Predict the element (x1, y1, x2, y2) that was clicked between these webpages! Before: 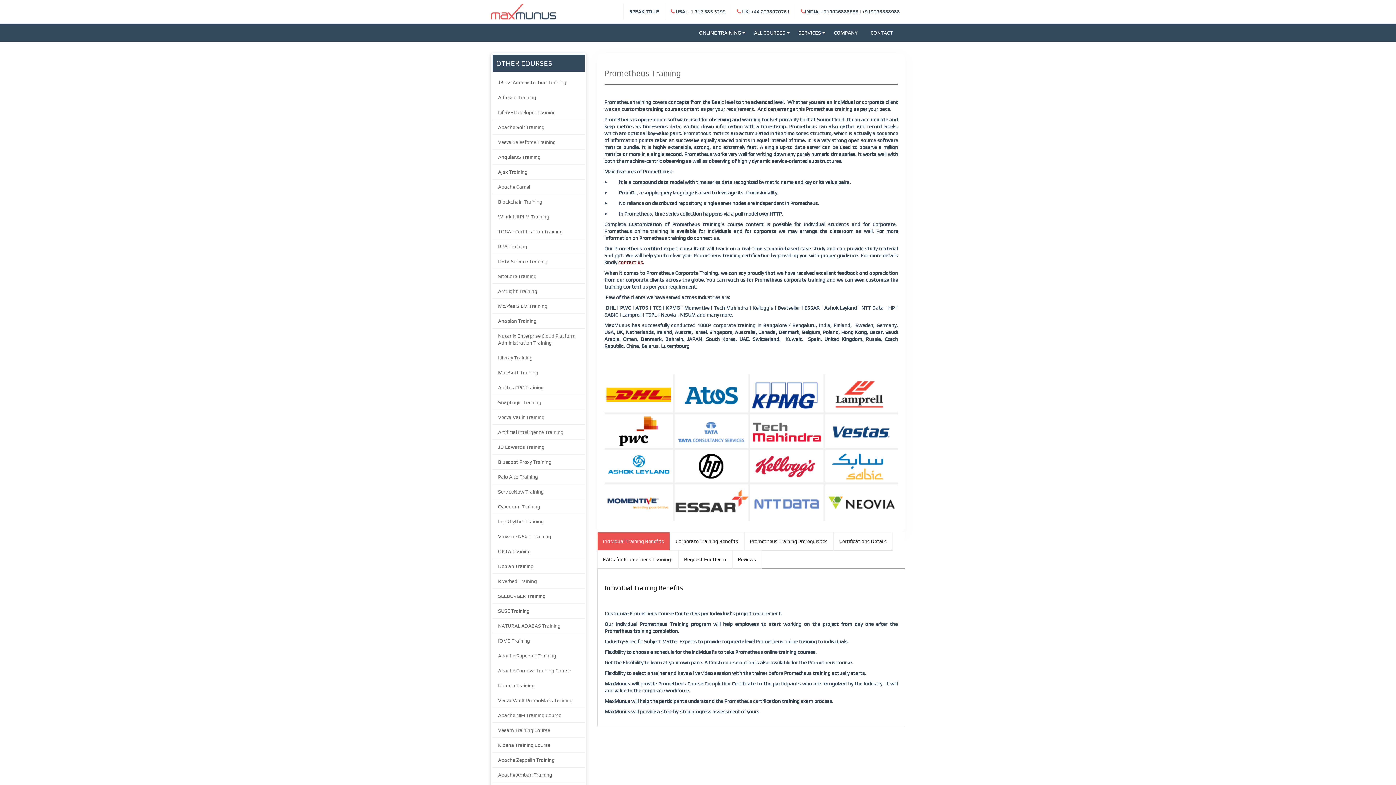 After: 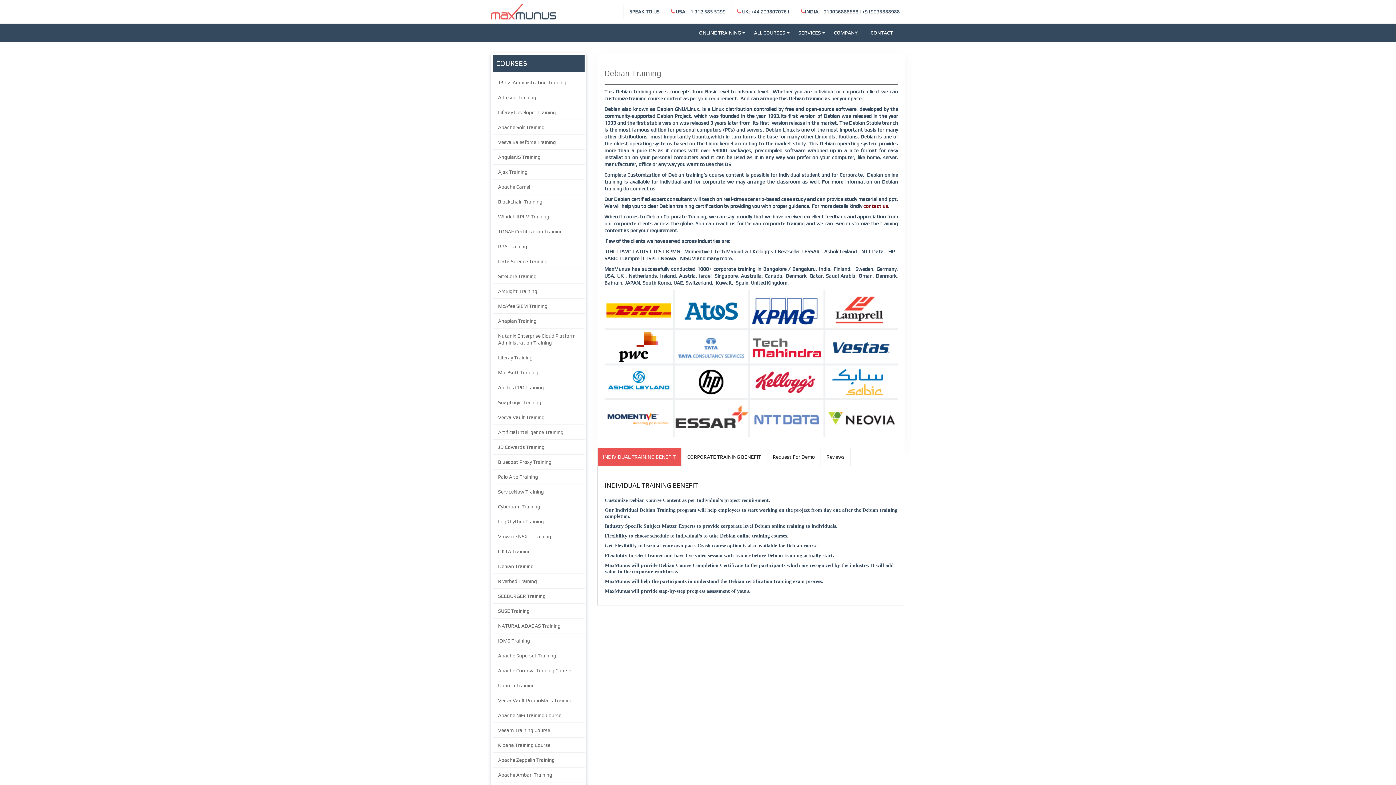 Action: bbox: (492, 559, 584, 573) label: Debian Training